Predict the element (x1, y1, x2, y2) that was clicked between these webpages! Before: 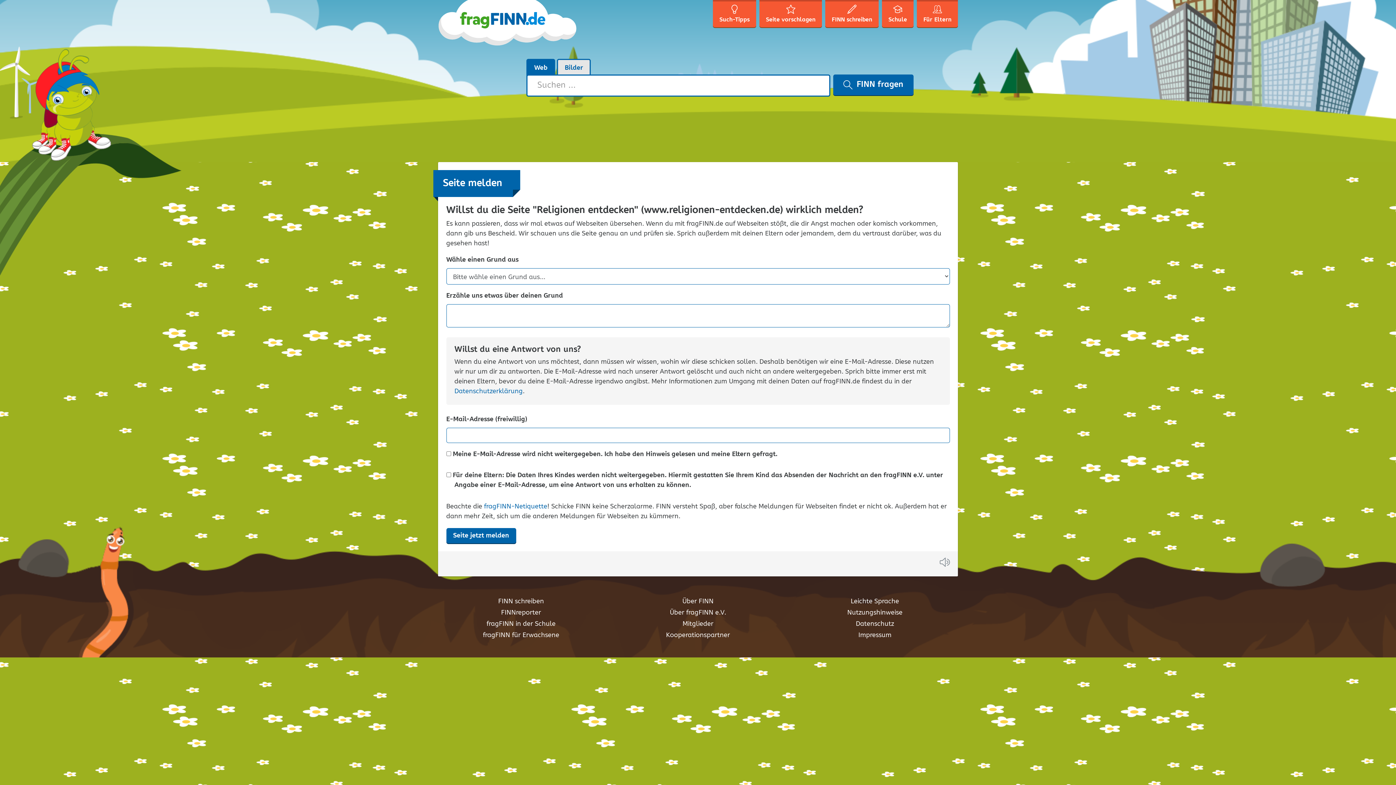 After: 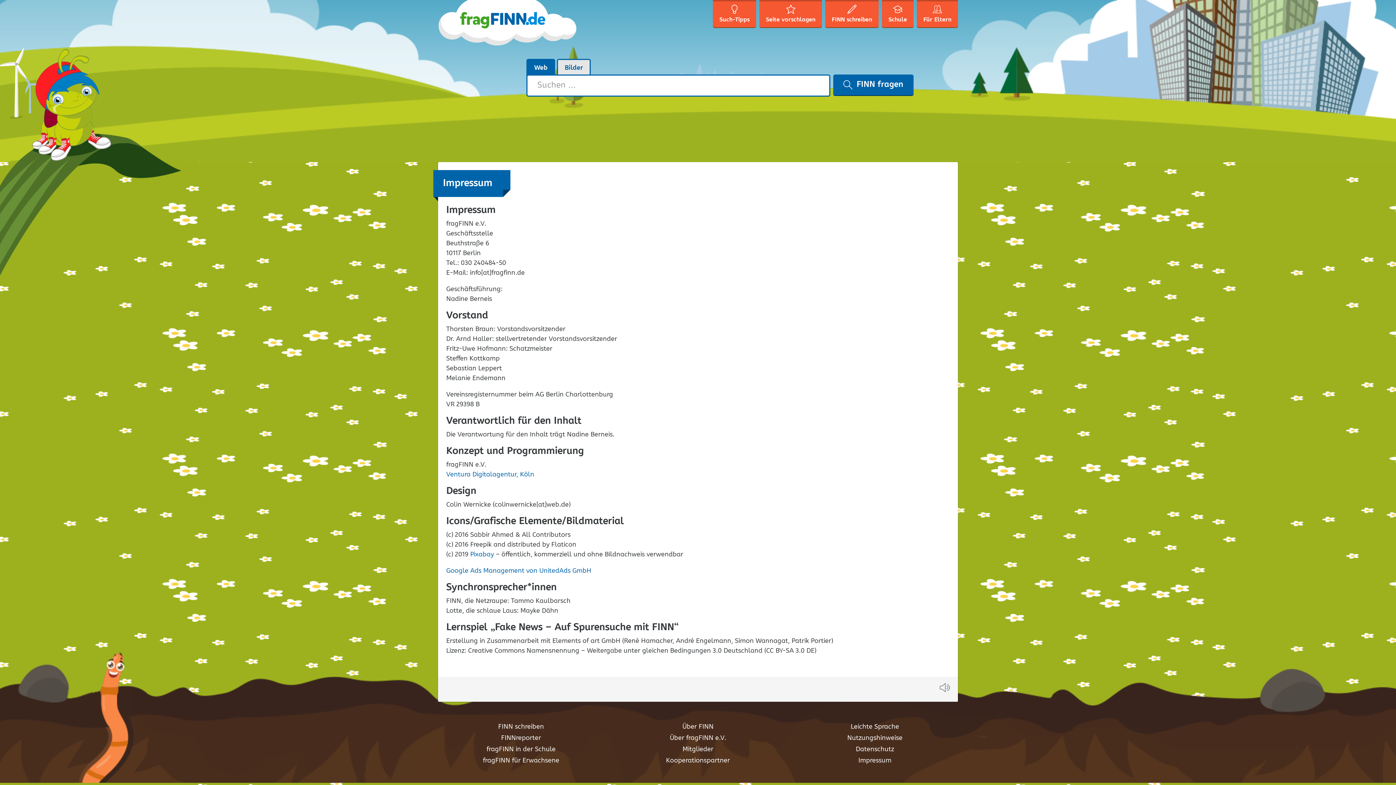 Action: bbox: (858, 630, 891, 640) label: Impressum